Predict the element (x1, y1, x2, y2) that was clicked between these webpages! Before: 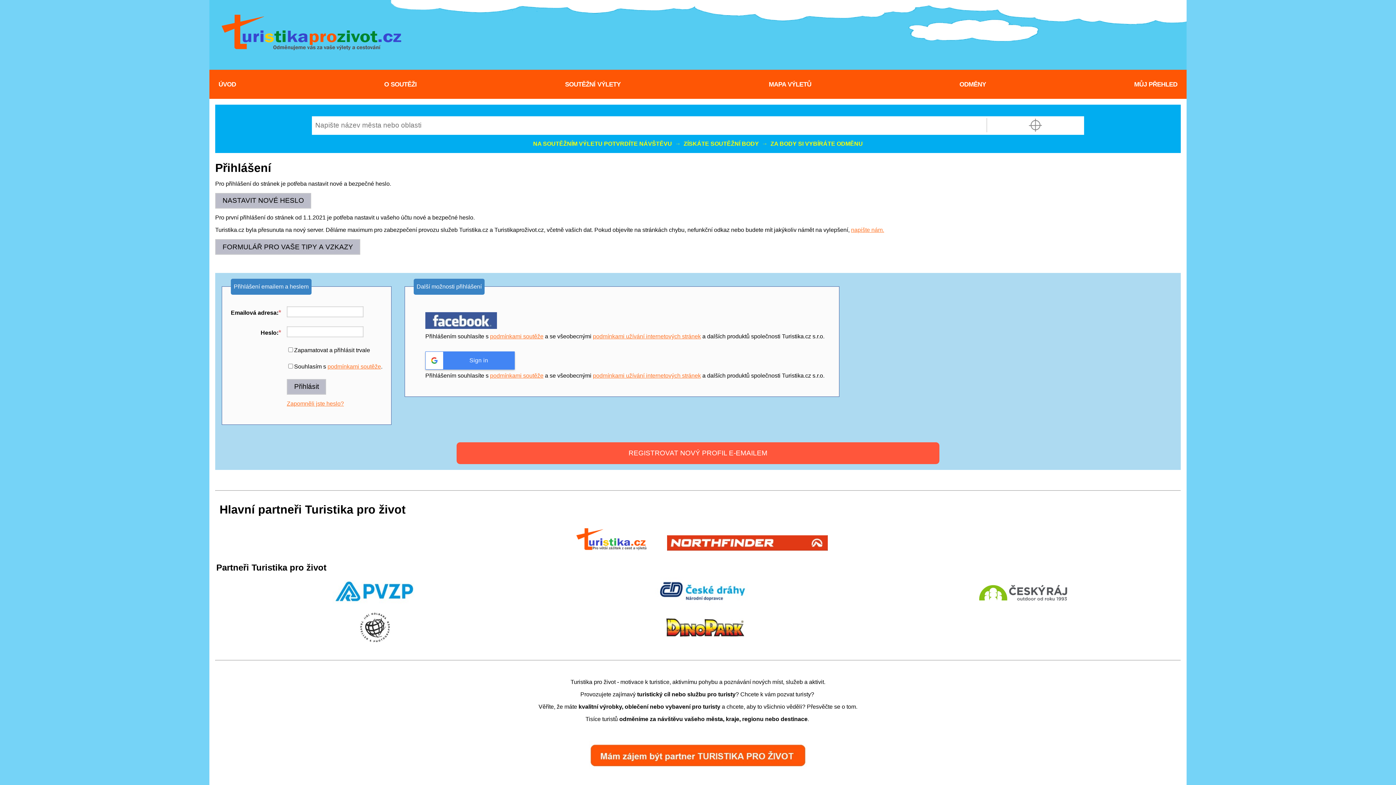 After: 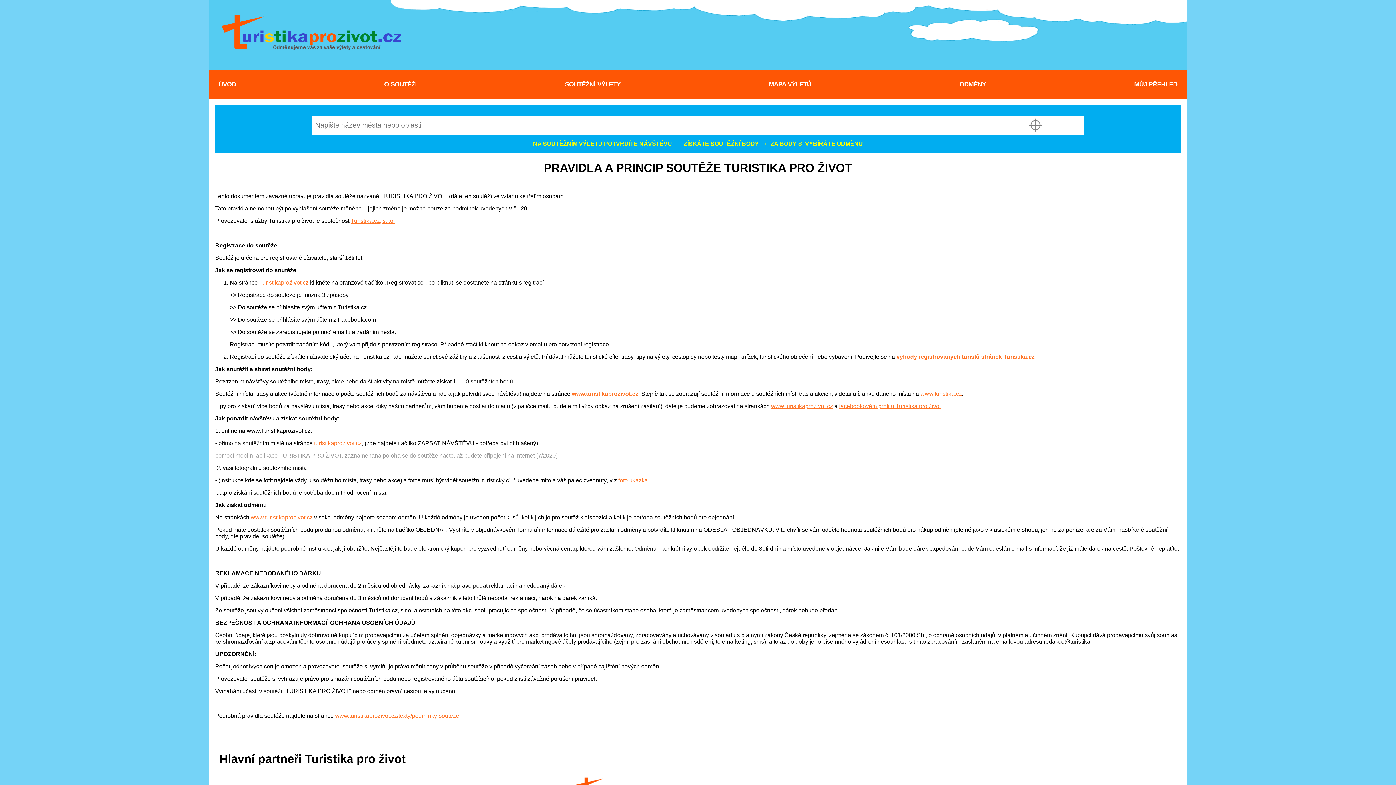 Action: label: O SOUTĚŽI bbox: (384, 80, 417, 87)